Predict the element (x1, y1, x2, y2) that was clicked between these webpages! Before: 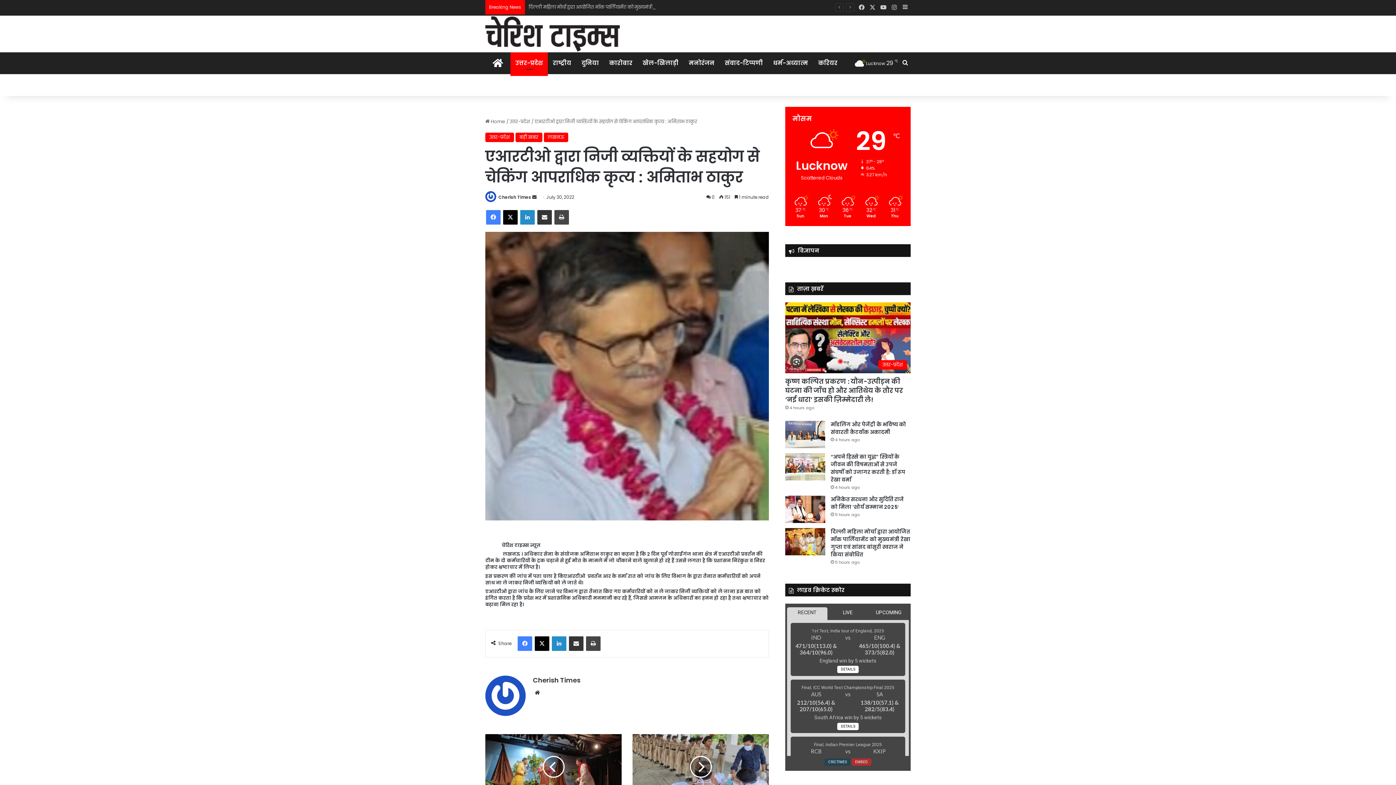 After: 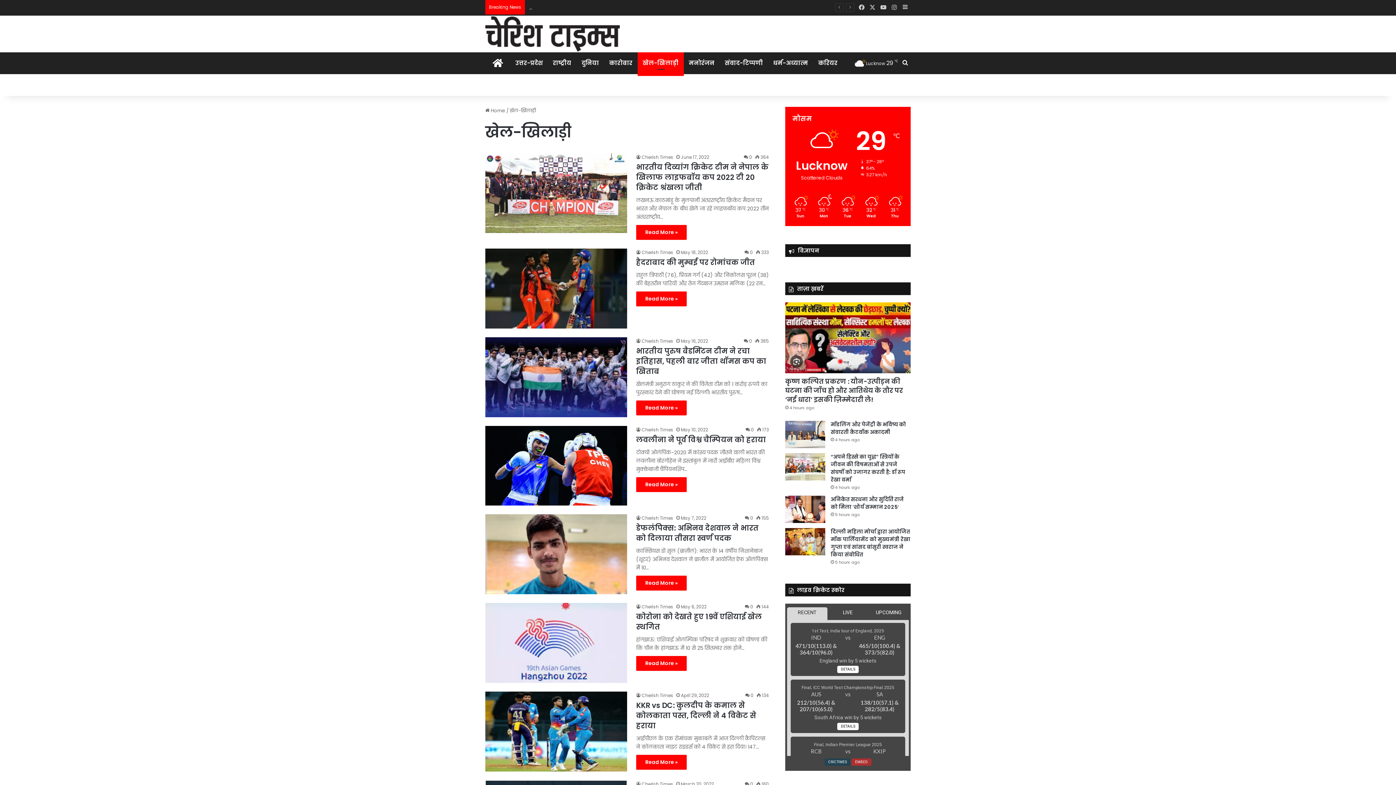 Action: label: खेल-खिलाड़ी bbox: (637, 52, 684, 74)